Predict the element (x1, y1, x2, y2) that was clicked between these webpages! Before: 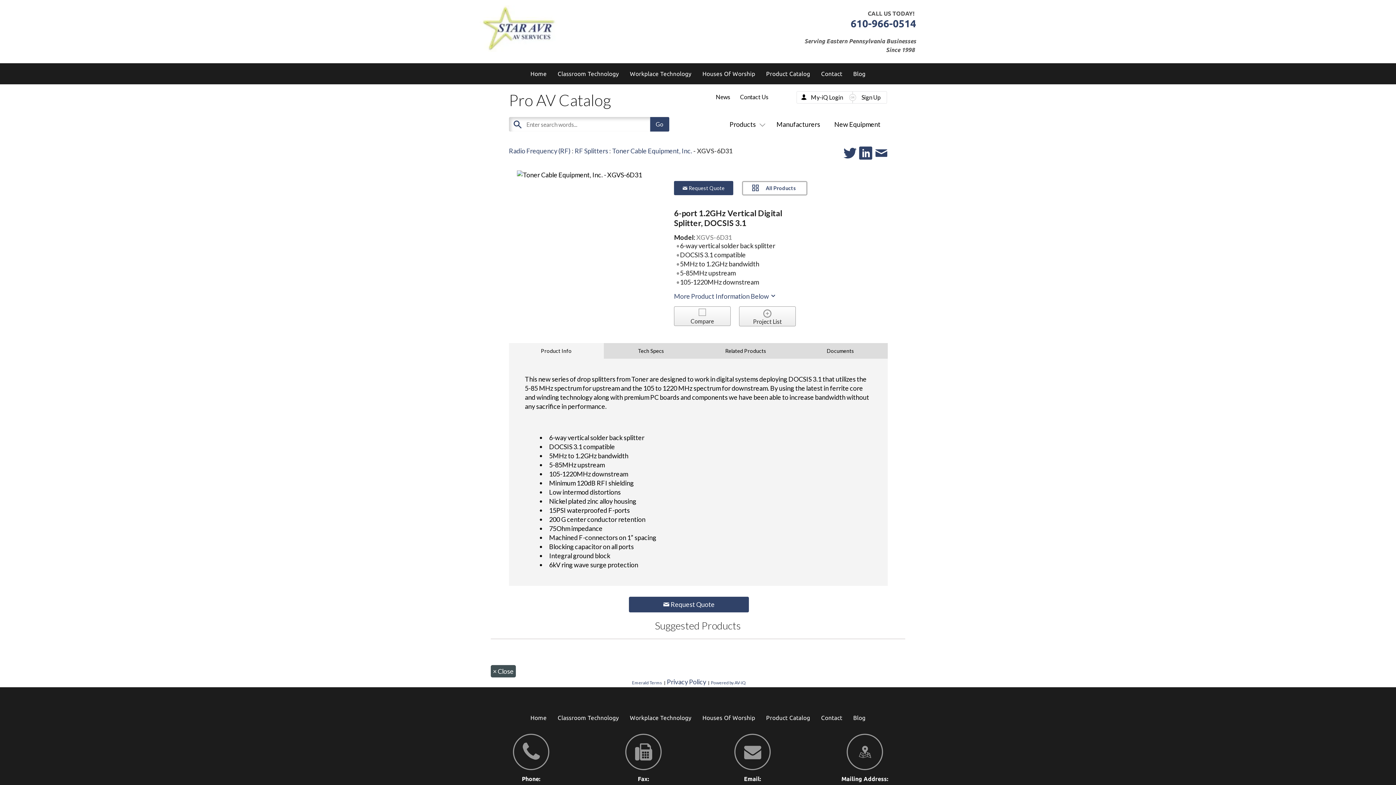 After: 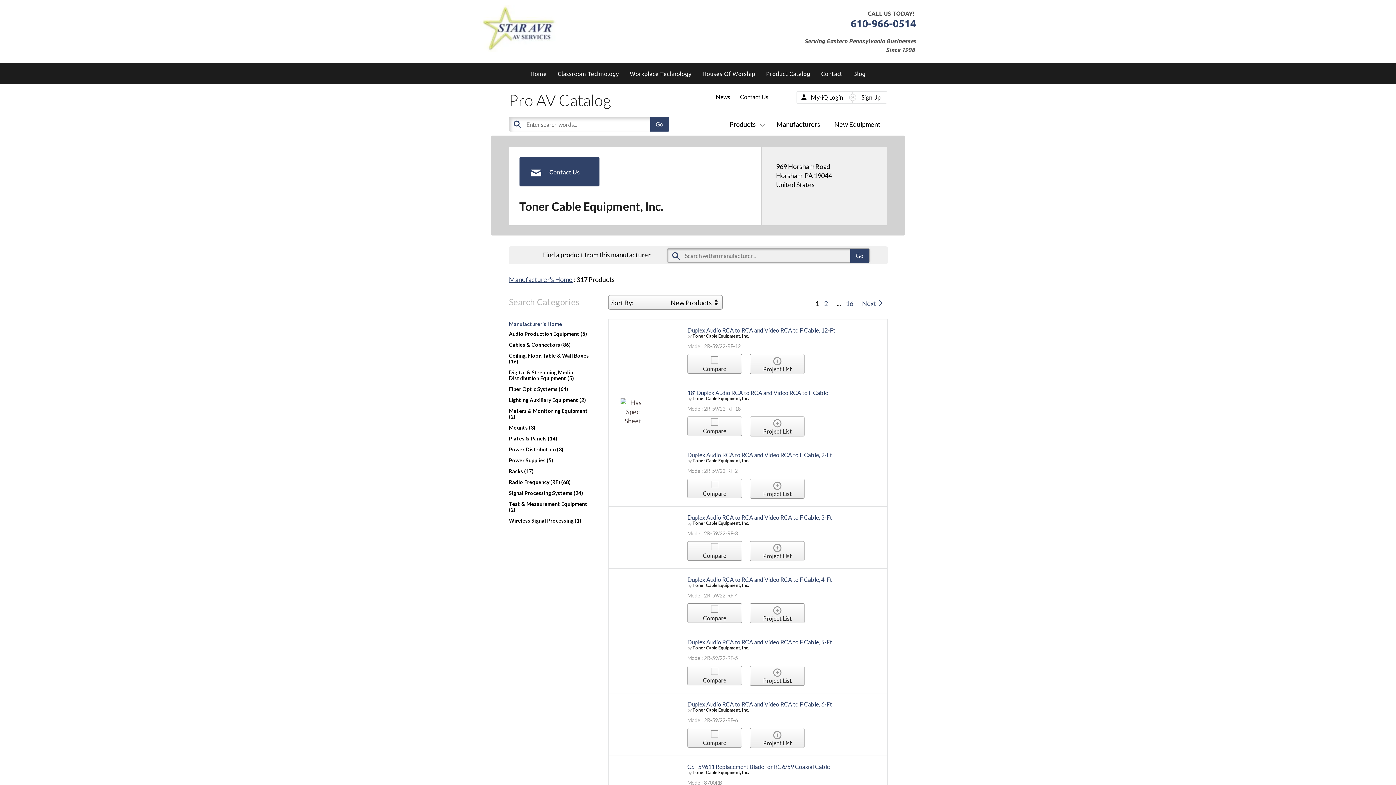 Action: label: Toner Cable Equipment, Inc. bbox: (612, 146, 692, 154)